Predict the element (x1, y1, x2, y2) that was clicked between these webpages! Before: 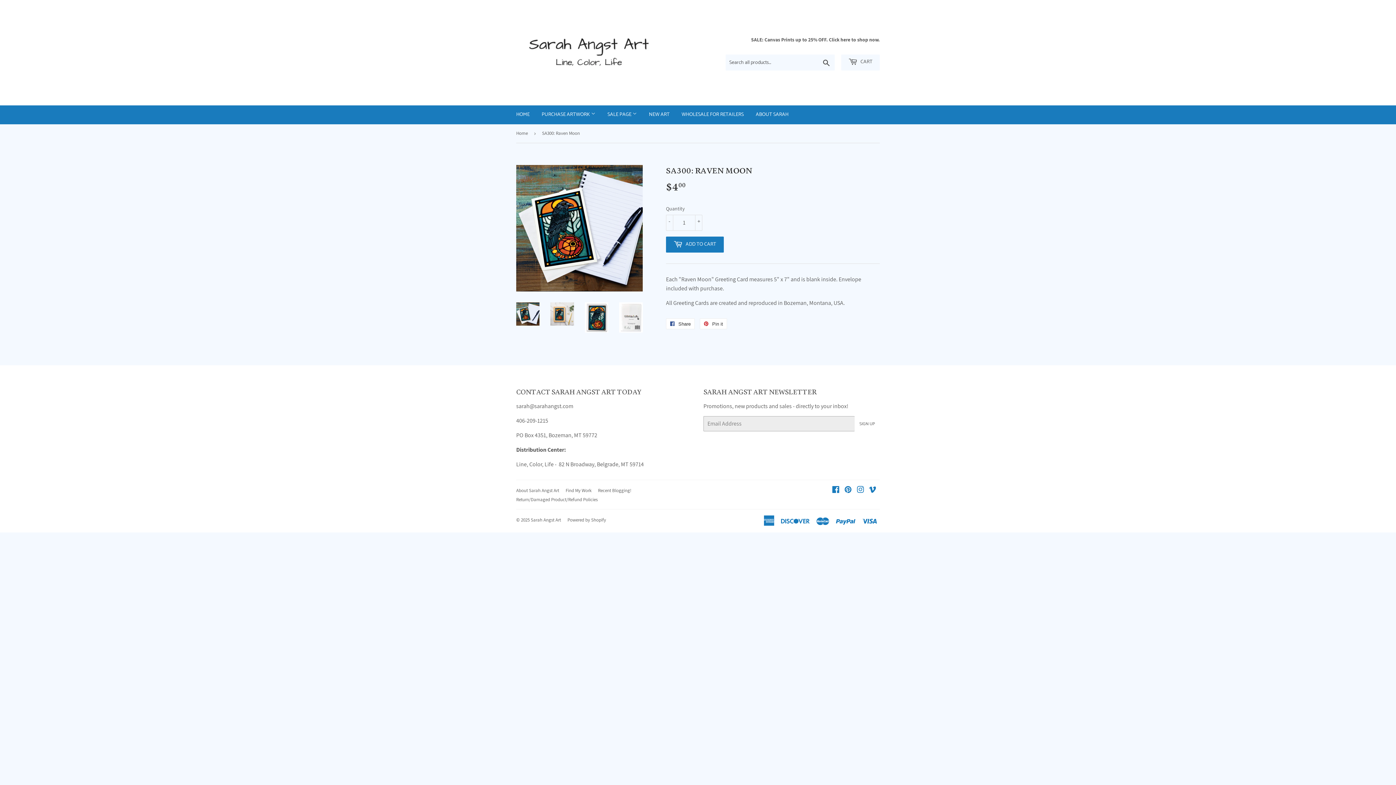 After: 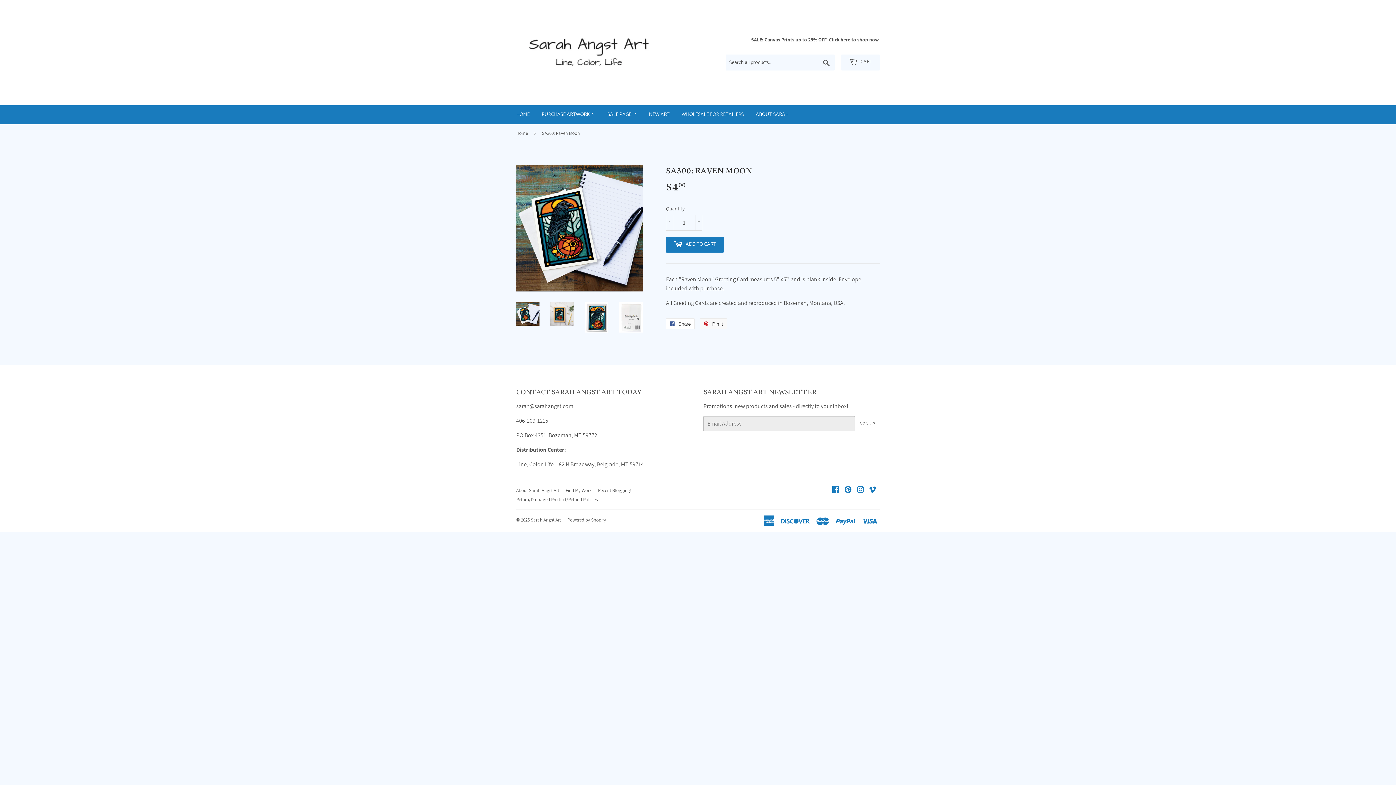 Action: bbox: (700, 318, 727, 329) label:  Pin it
Pin on Pinterest